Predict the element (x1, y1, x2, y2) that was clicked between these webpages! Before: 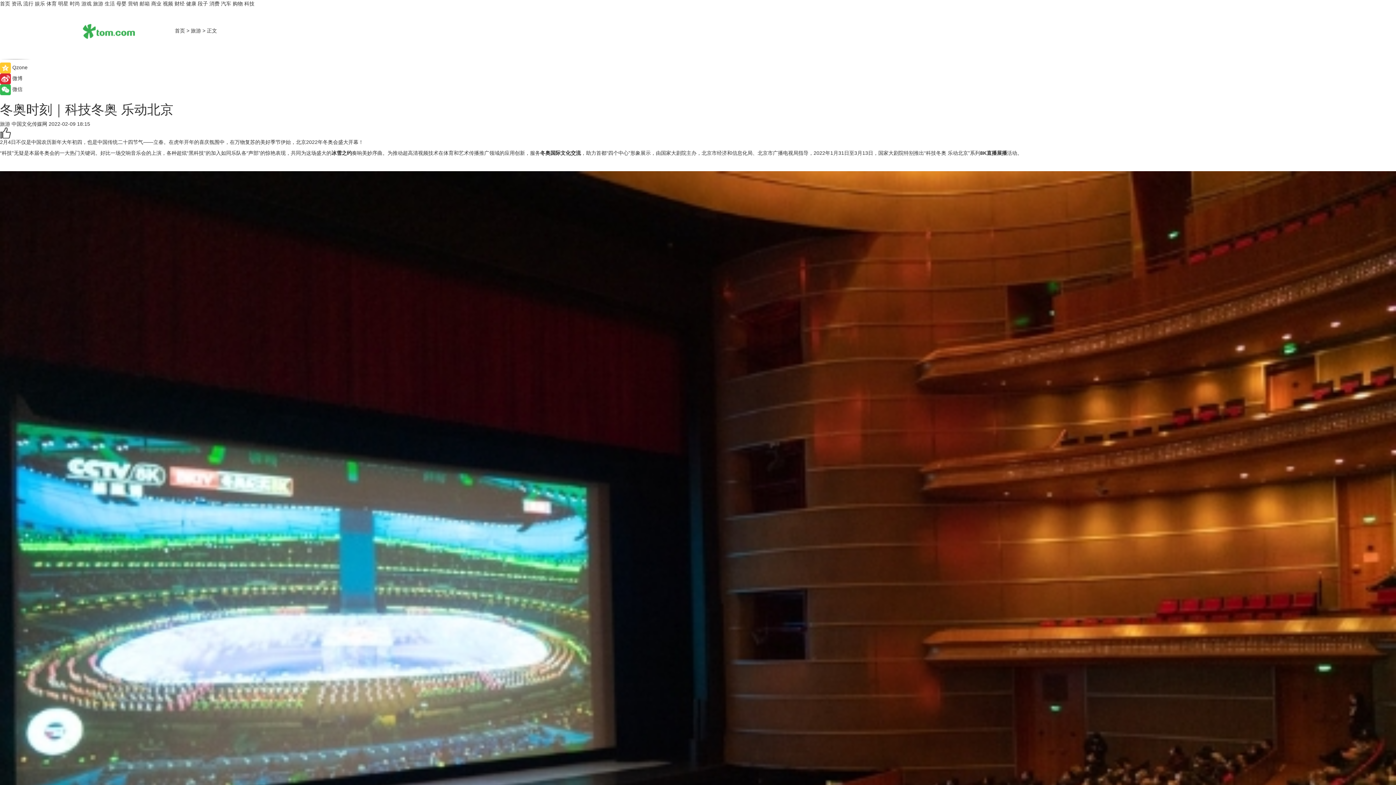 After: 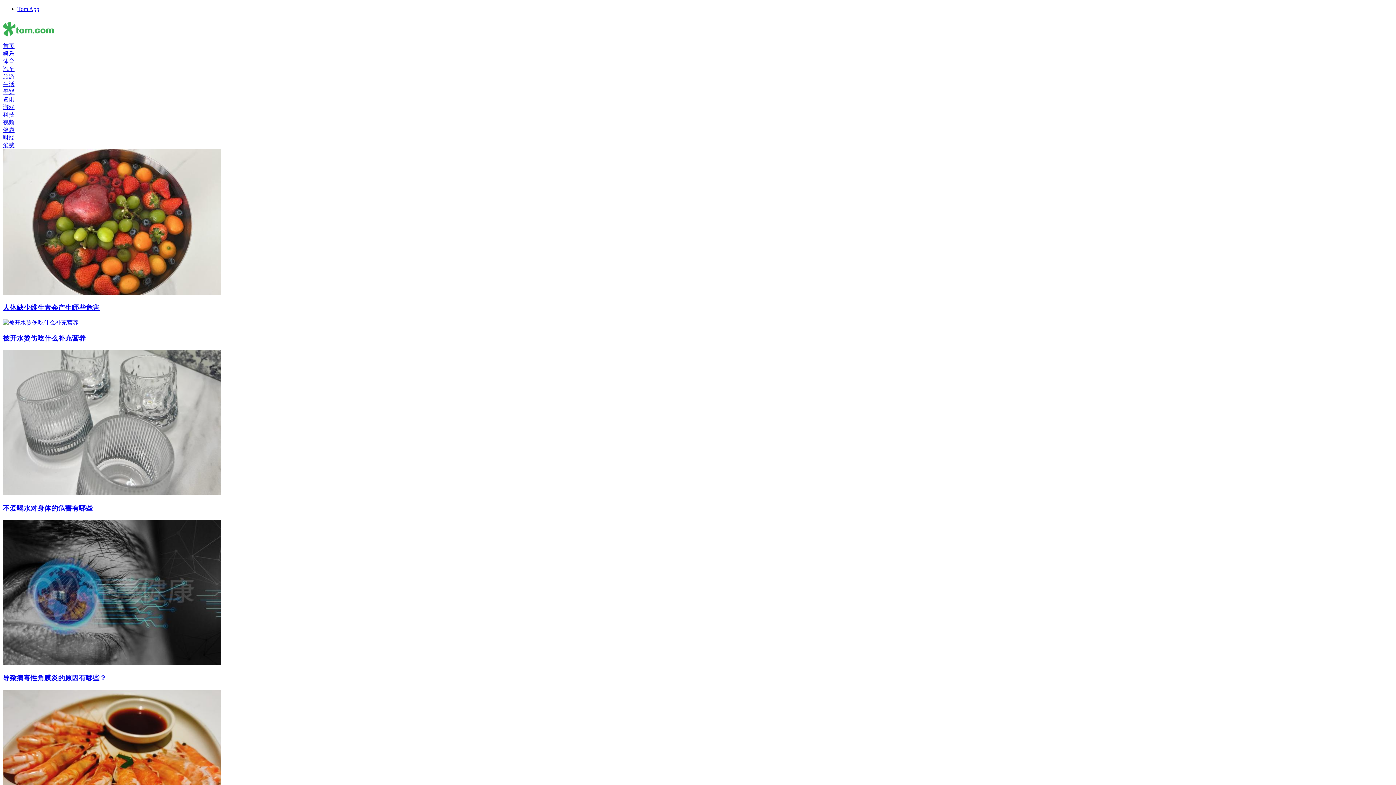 Action: bbox: (186, 0, 196, 6) label: 健康